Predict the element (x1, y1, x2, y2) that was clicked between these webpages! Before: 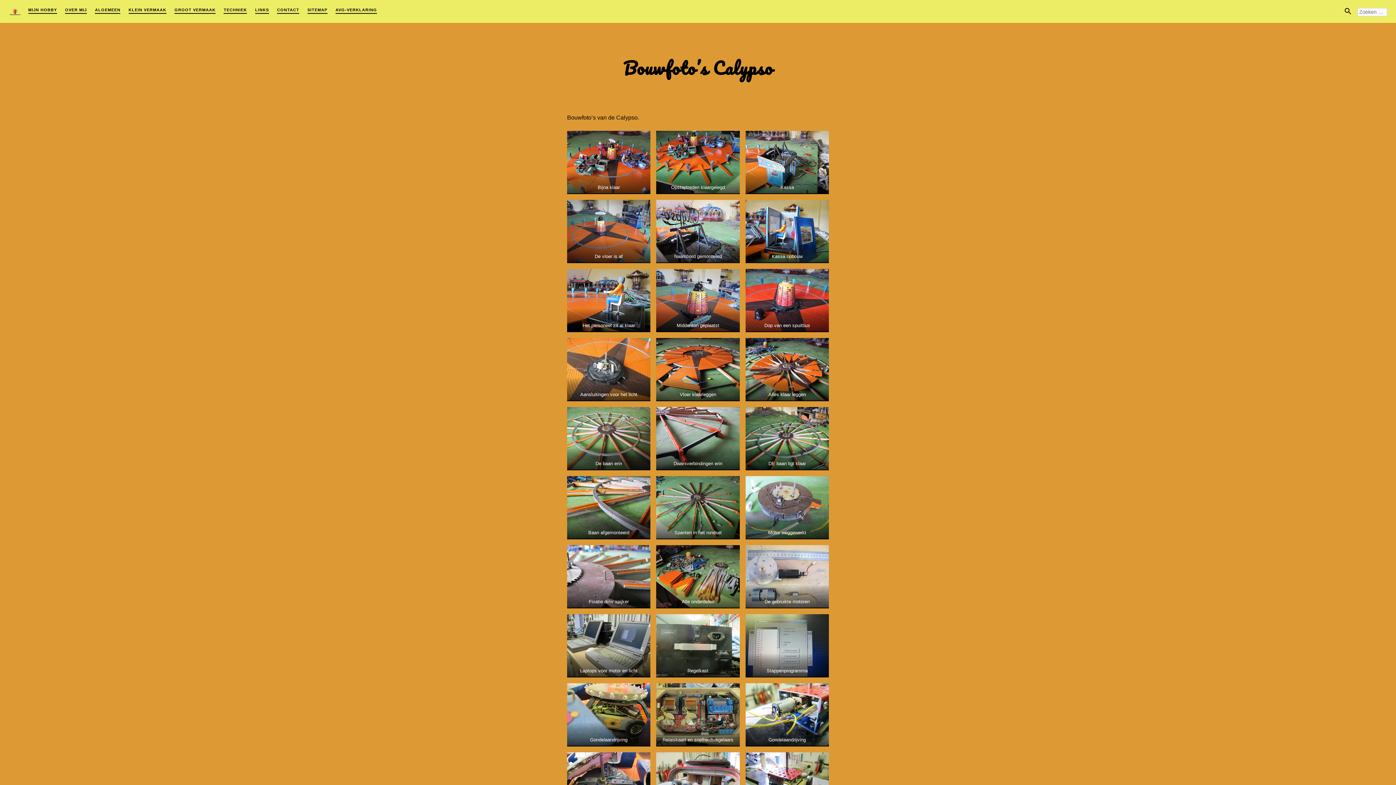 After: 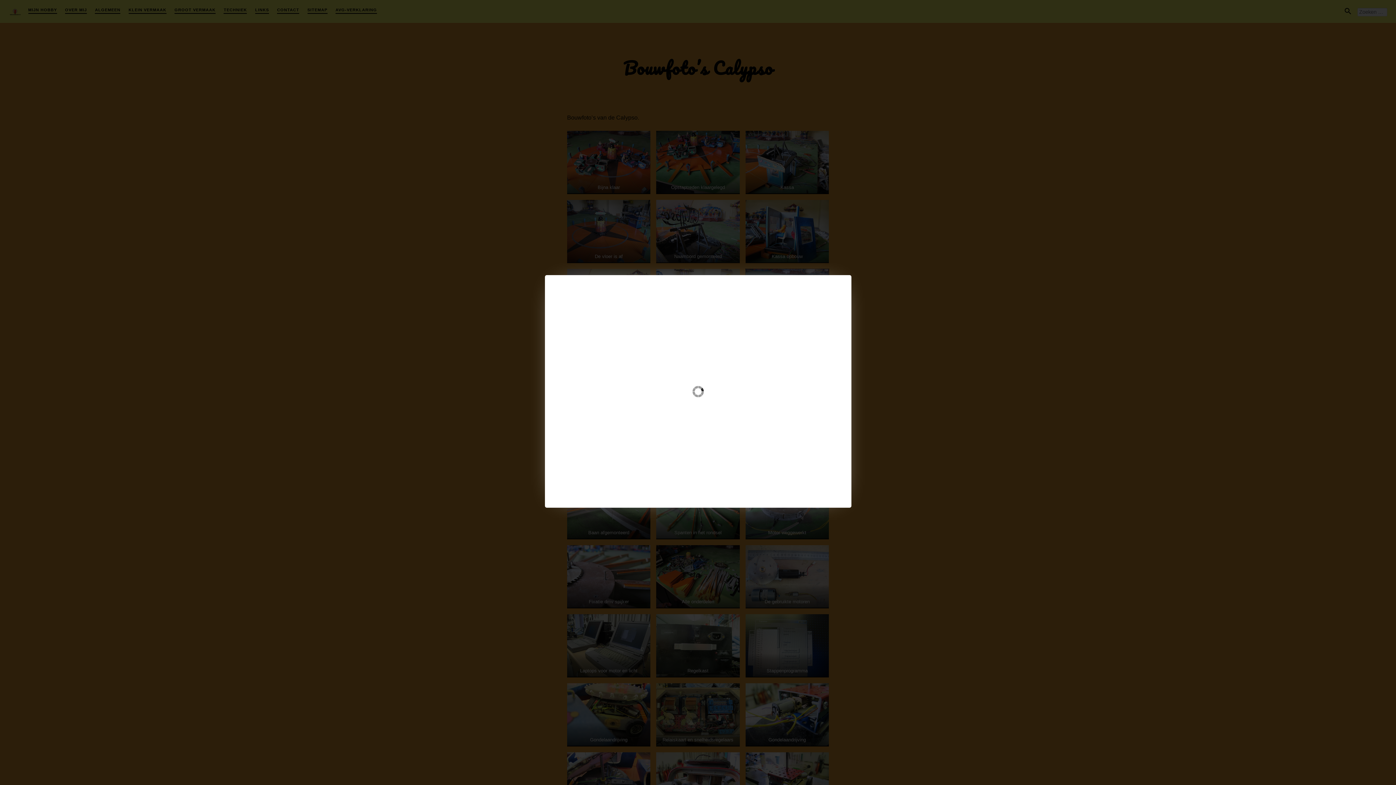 Action: bbox: (745, 269, 829, 332)